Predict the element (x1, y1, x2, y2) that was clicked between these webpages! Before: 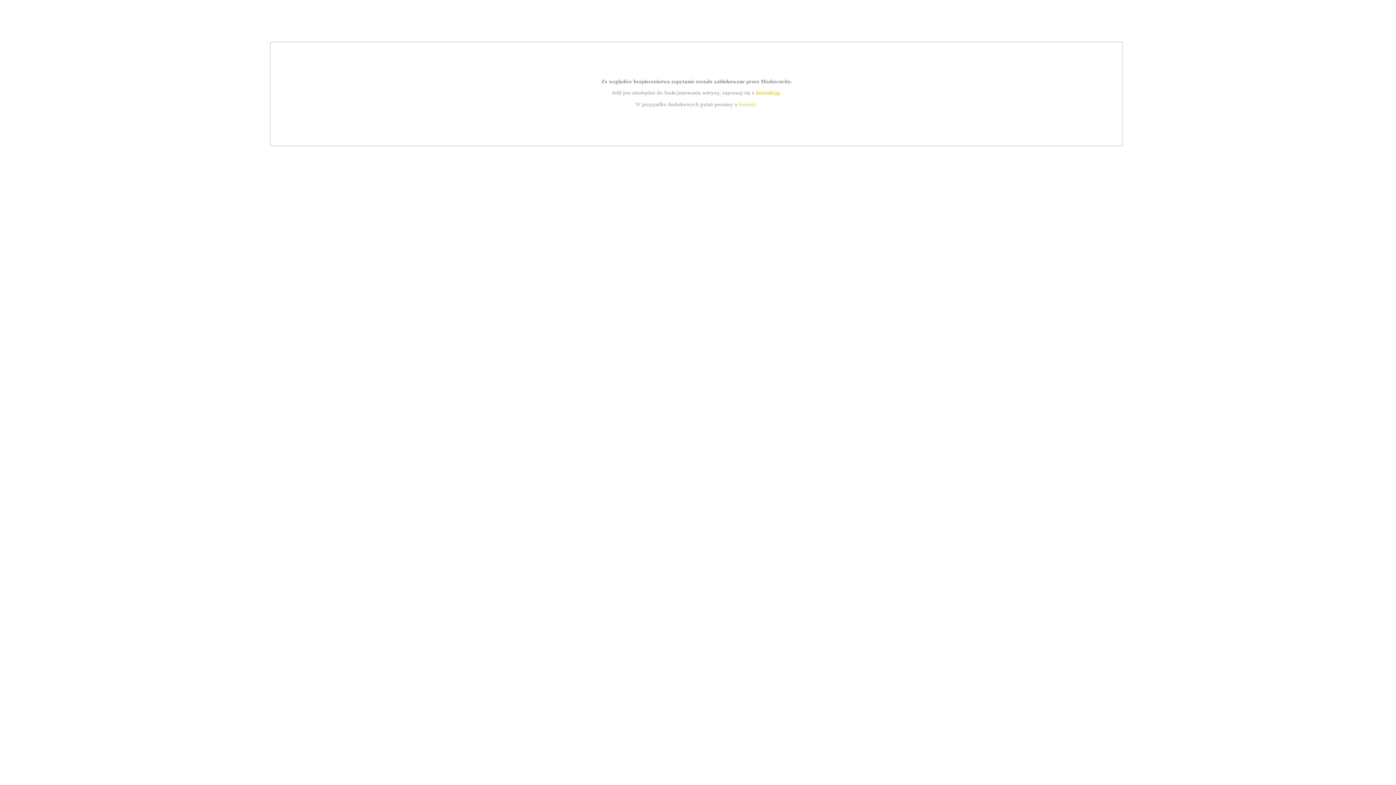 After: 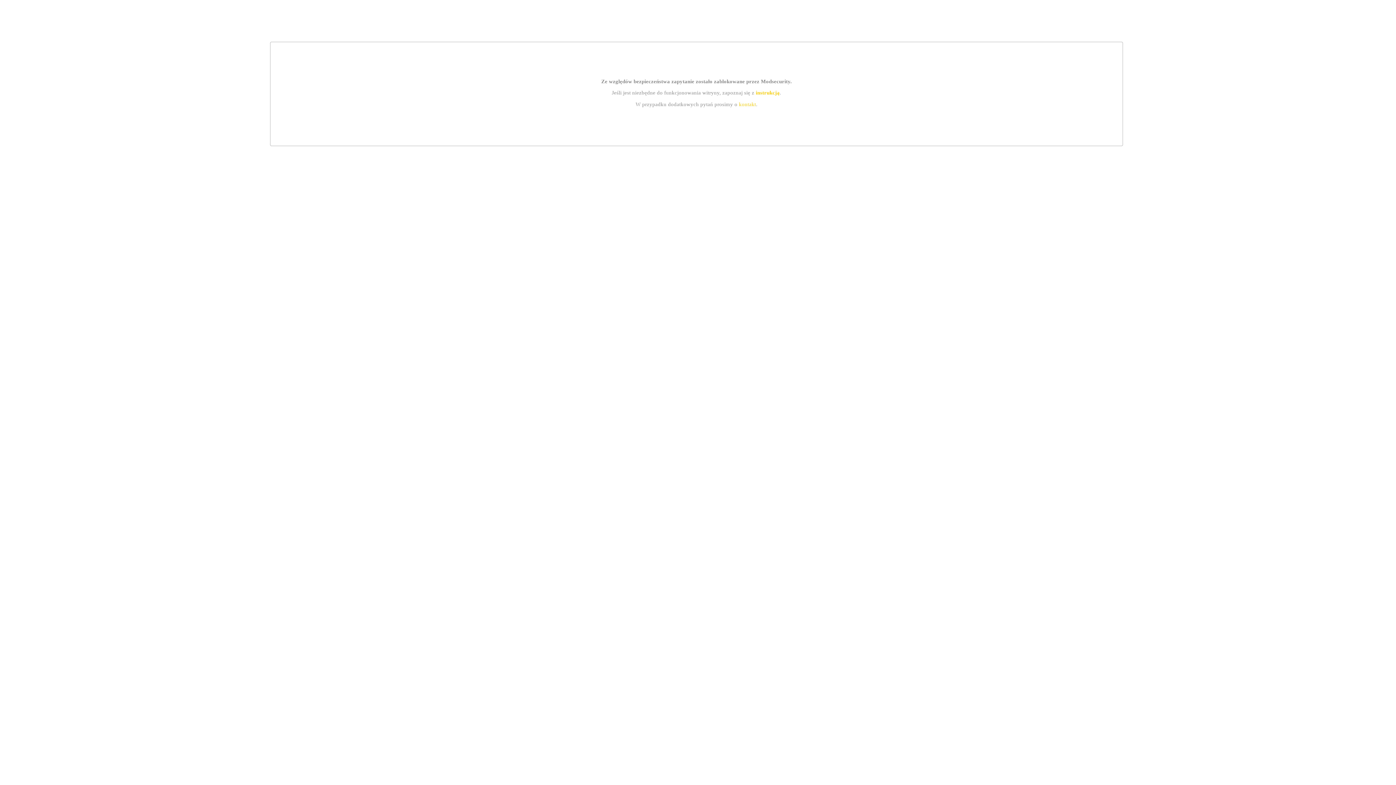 Action: label: instrukcją bbox: (755, 89, 779, 95)